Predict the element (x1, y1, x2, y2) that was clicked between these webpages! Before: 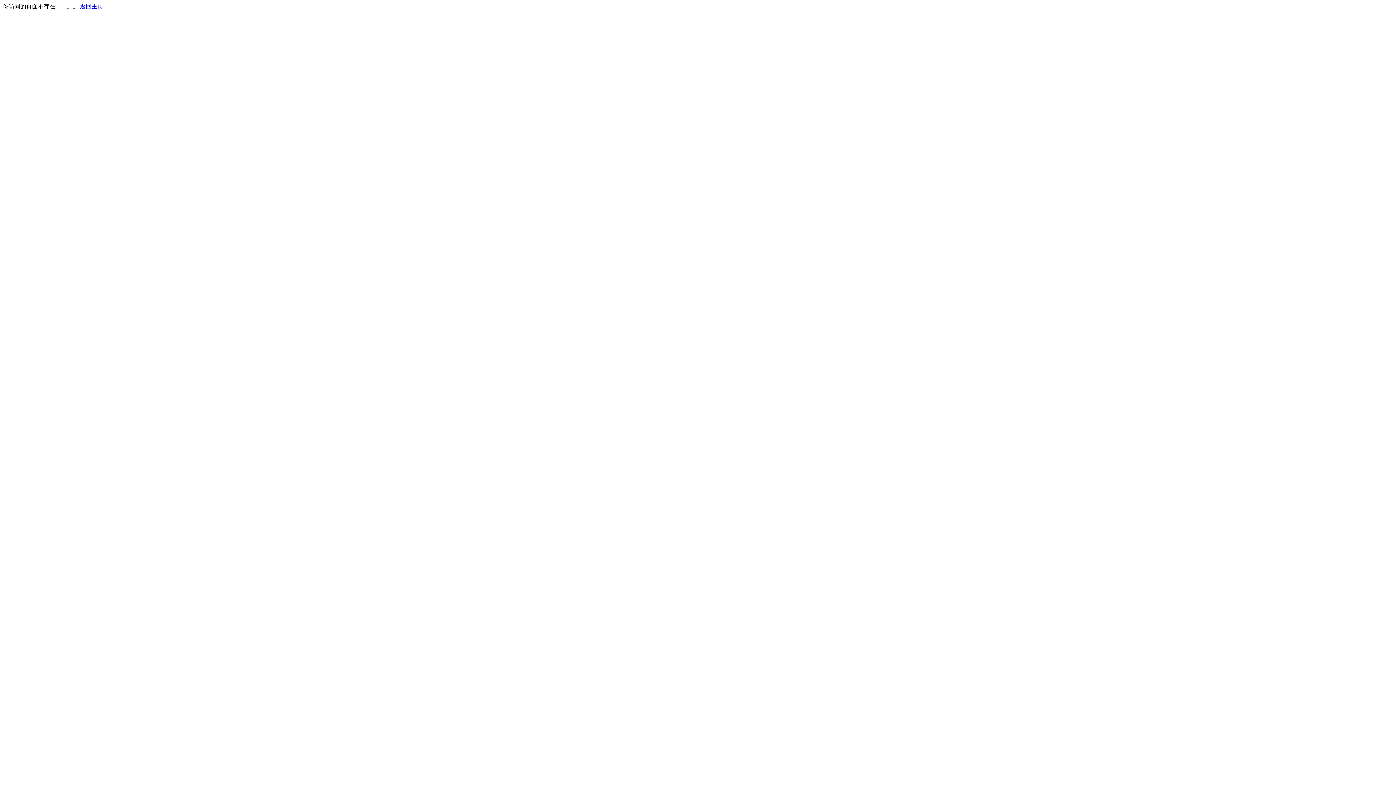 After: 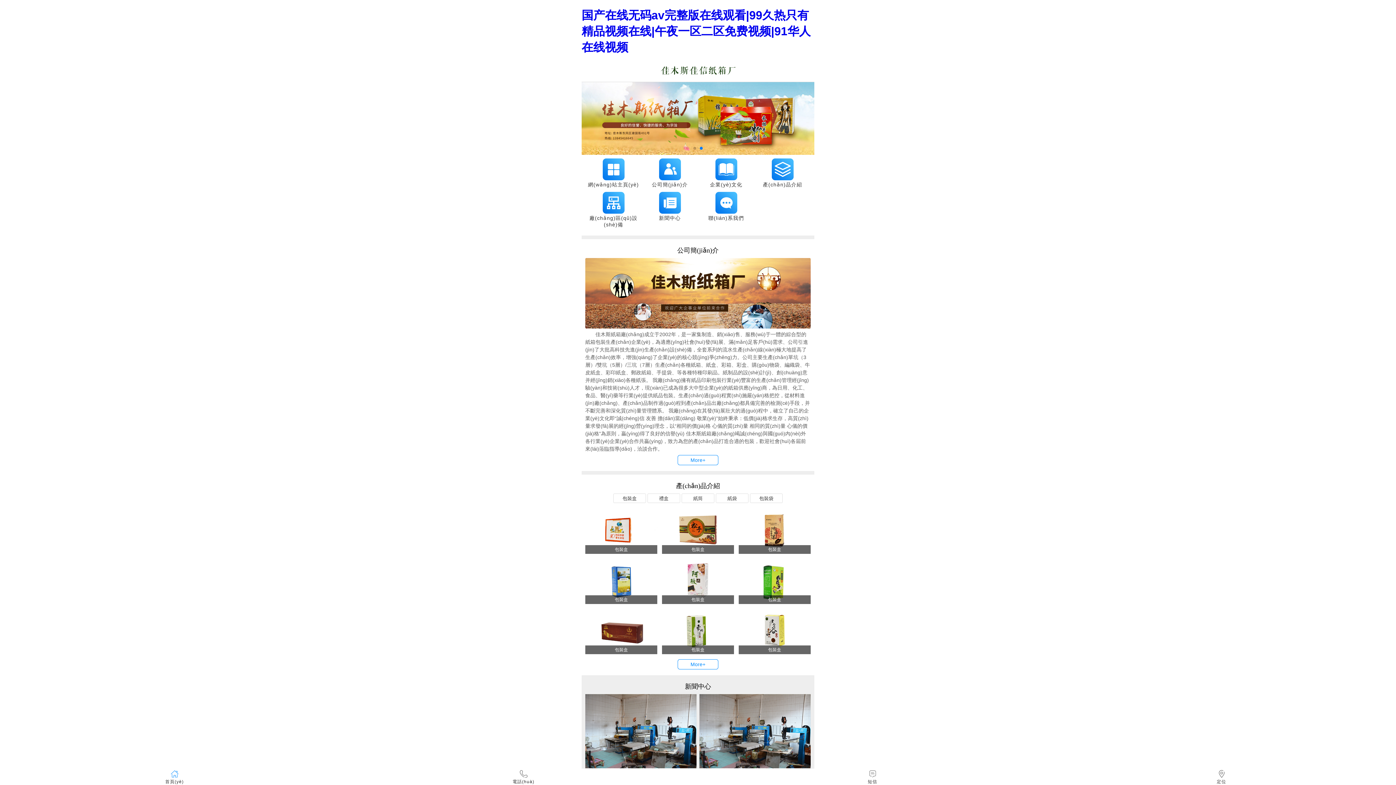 Action: bbox: (80, 3, 103, 9) label: 返回主页